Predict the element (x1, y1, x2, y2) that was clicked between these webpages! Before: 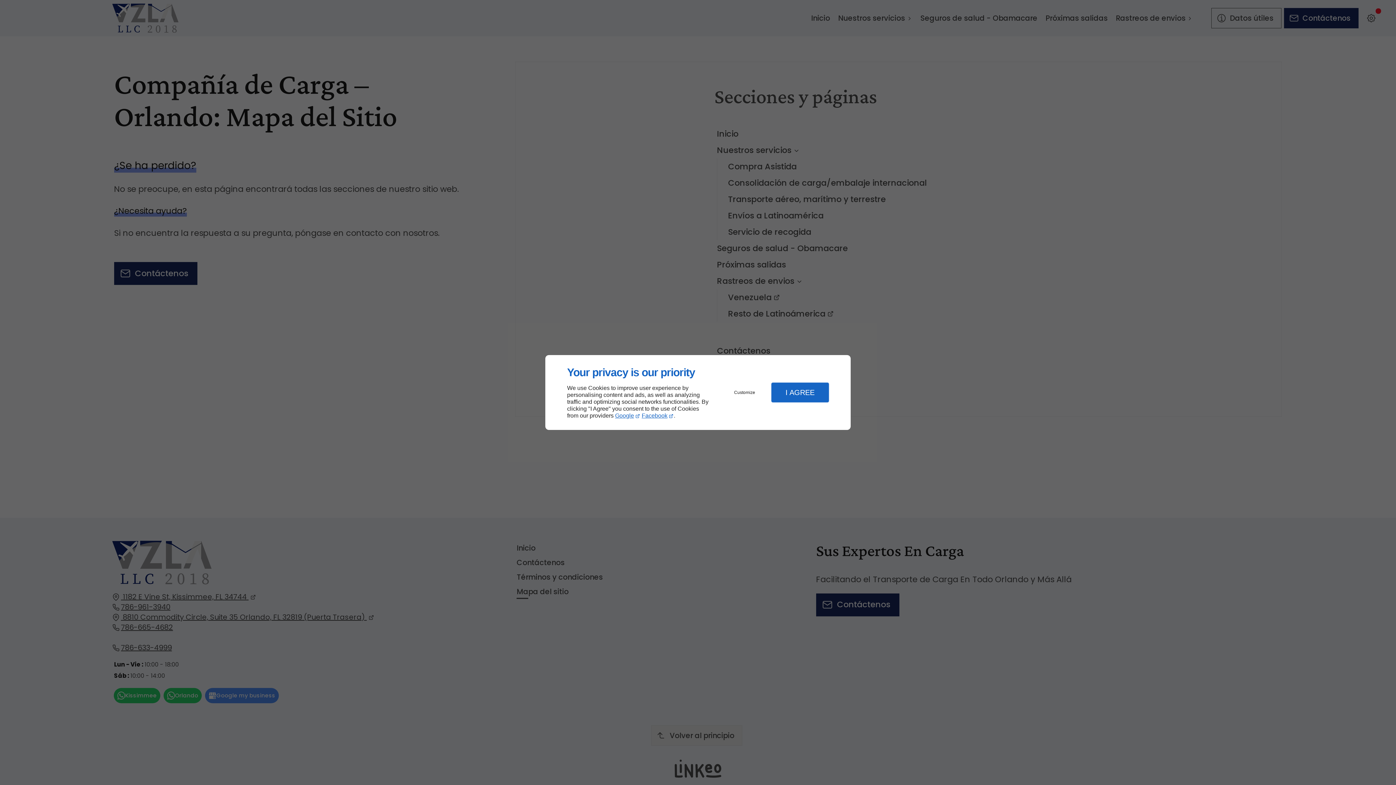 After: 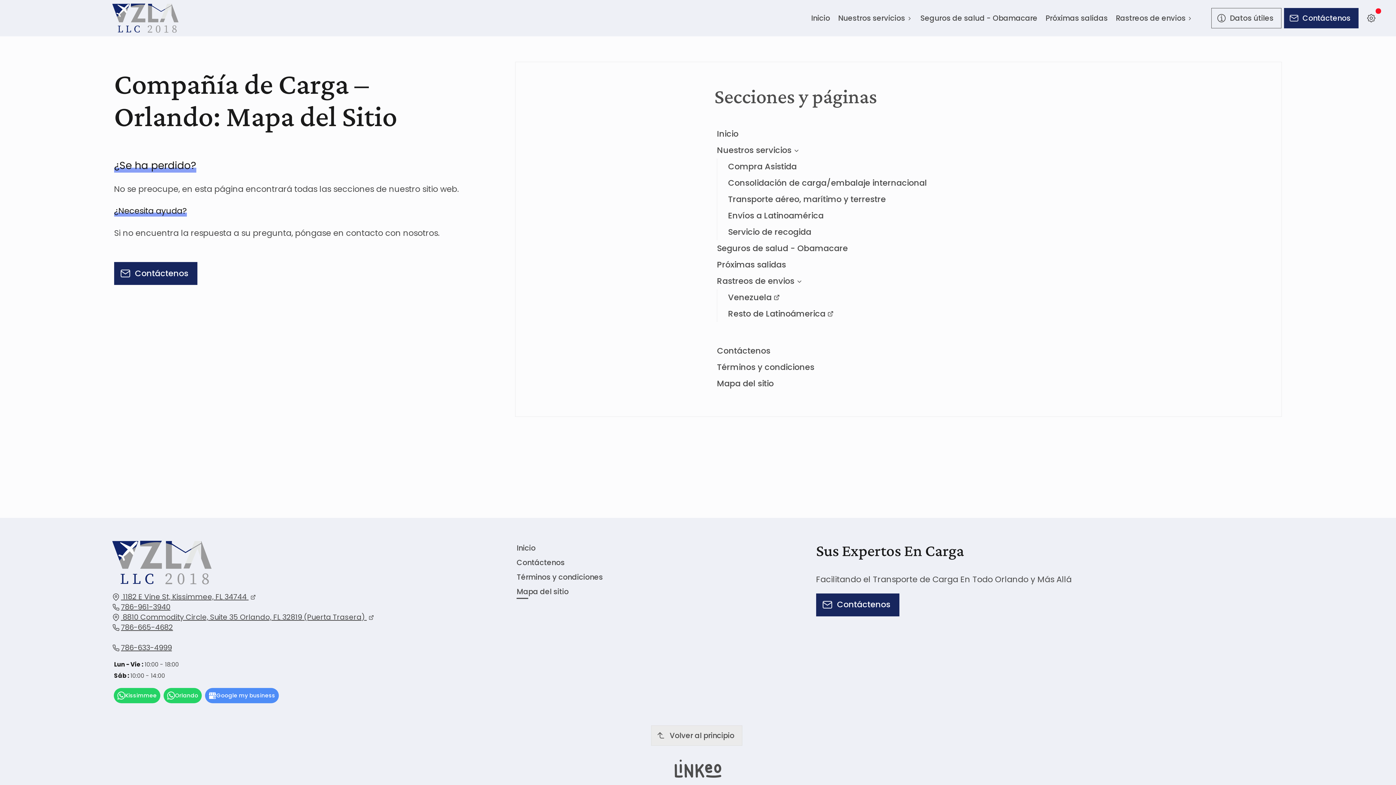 Action: label: I AGREE bbox: (771, 382, 829, 402)